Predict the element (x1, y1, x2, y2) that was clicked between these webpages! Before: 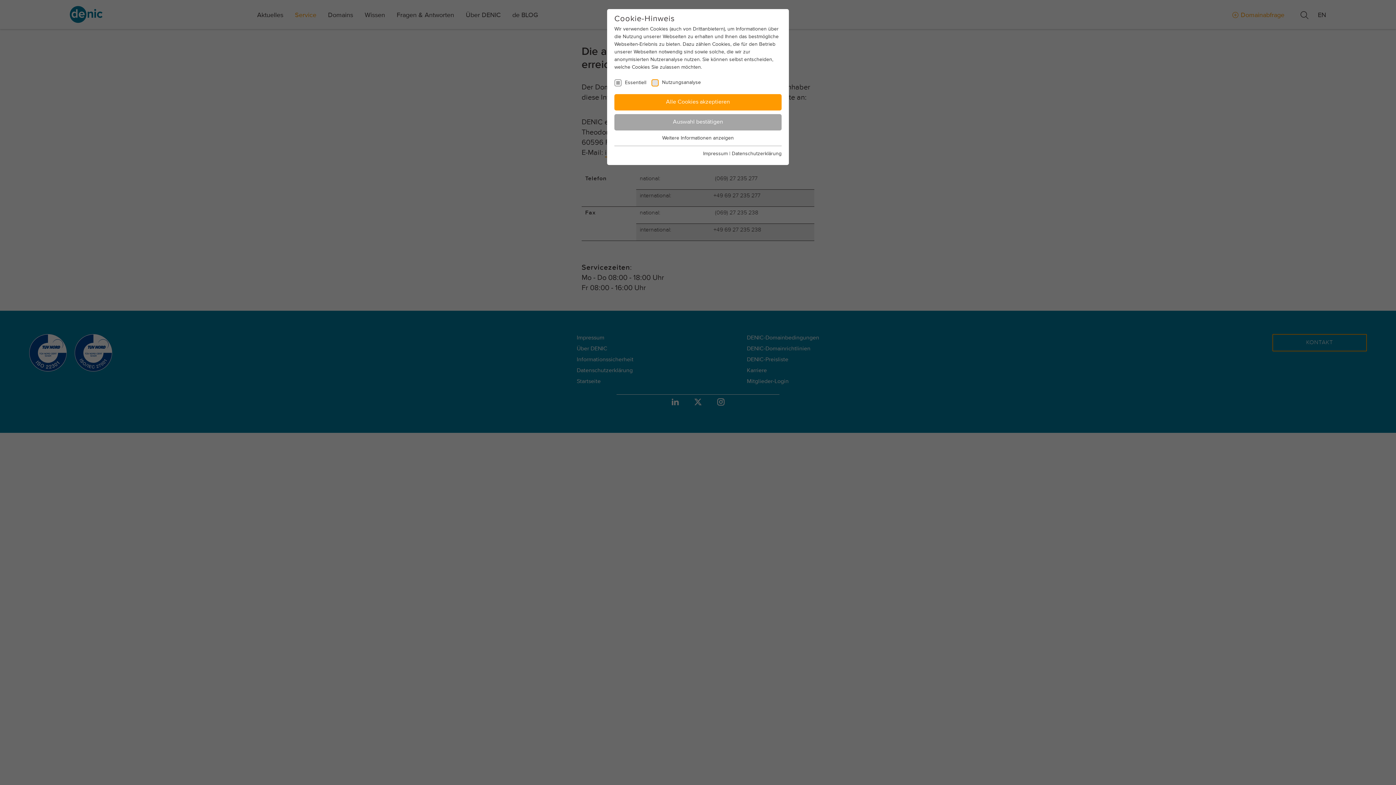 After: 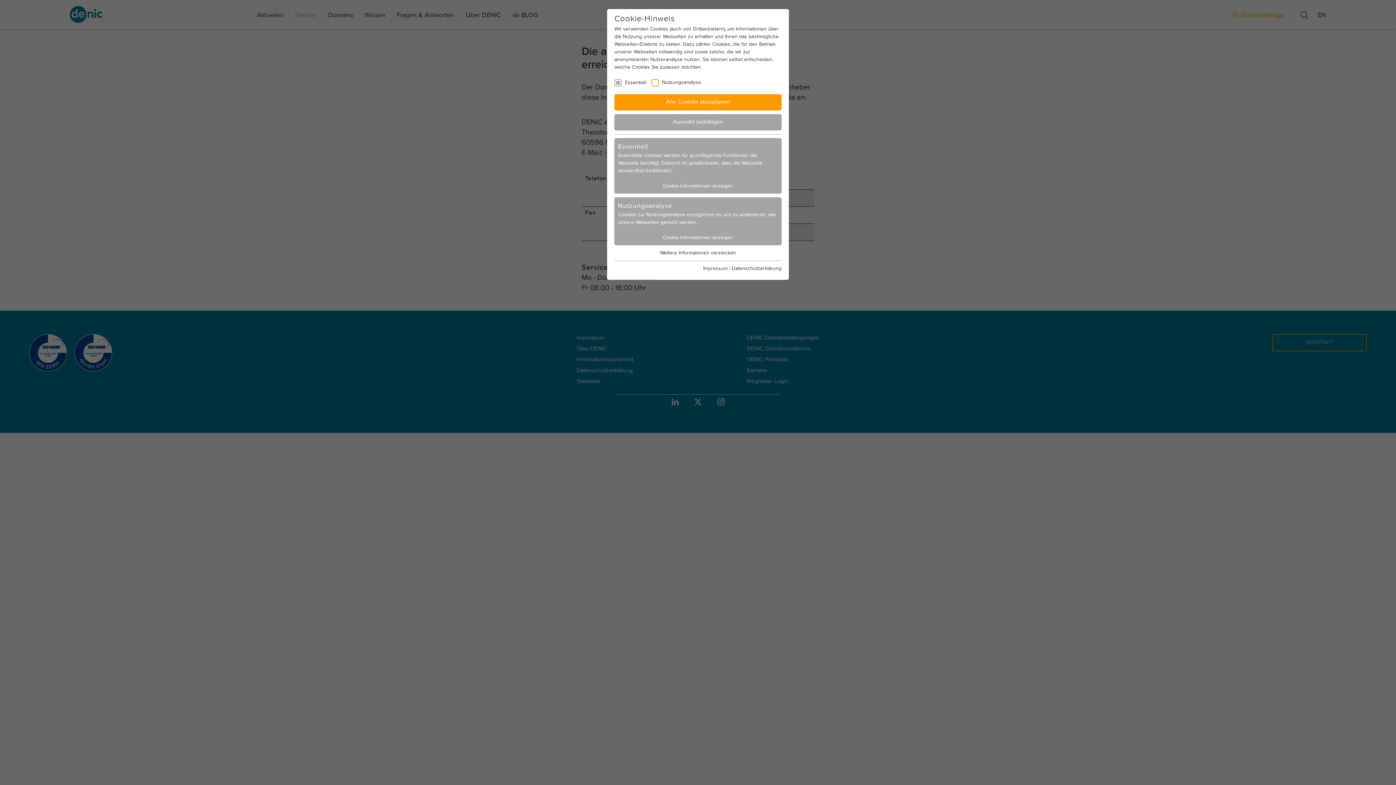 Action: label: Weitere Informationen anzeigen bbox: (662, 135, 734, 140)